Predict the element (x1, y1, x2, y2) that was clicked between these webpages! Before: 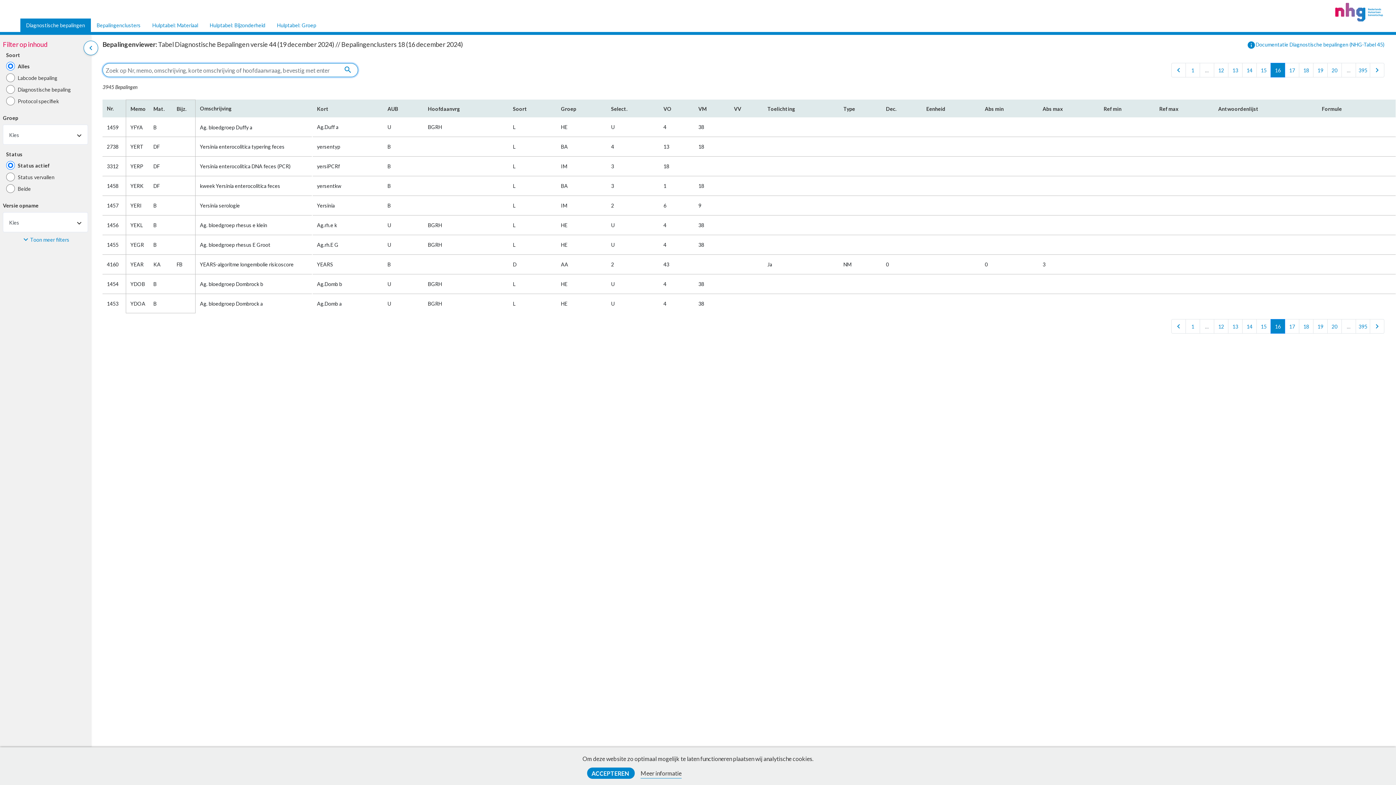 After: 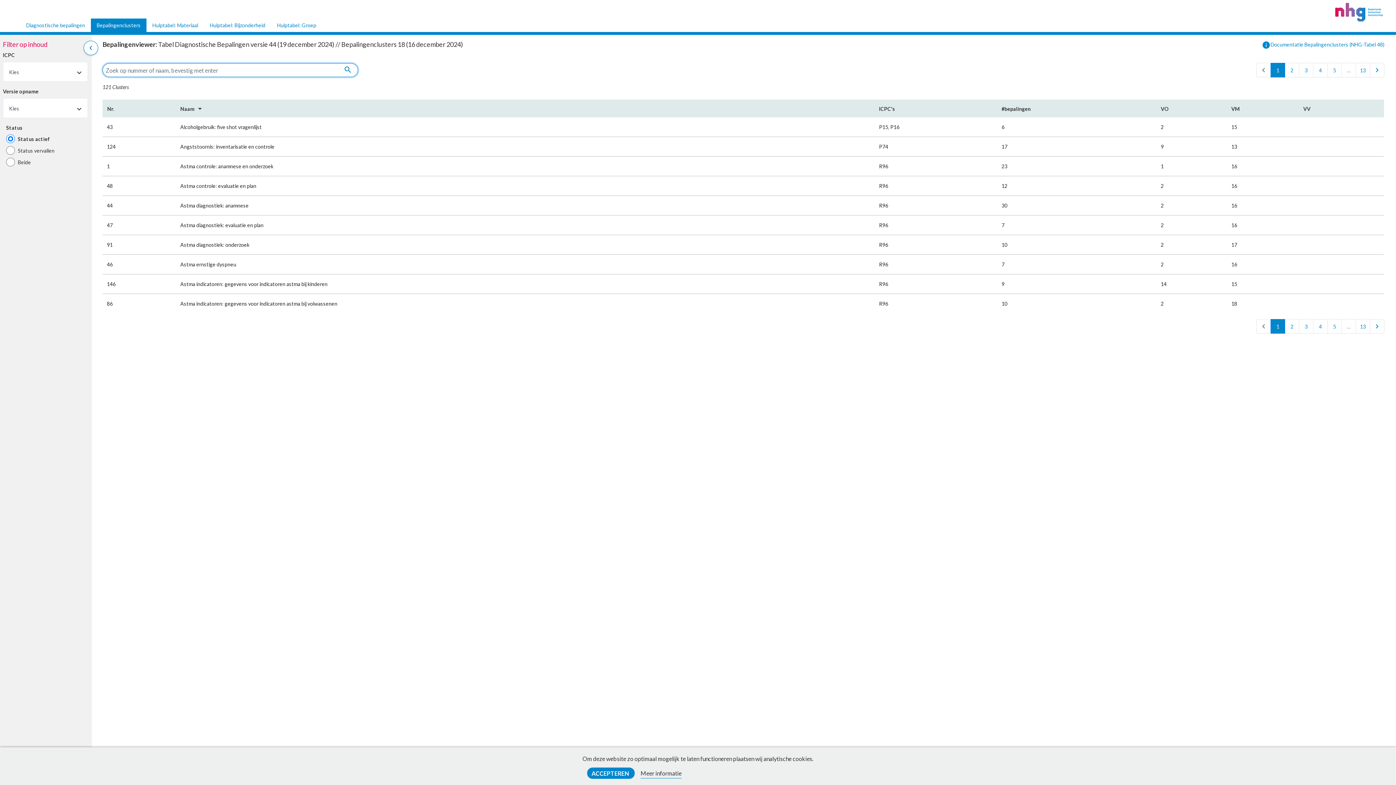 Action: label: Bepalingenclusters bbox: (90, 18, 146, 32)